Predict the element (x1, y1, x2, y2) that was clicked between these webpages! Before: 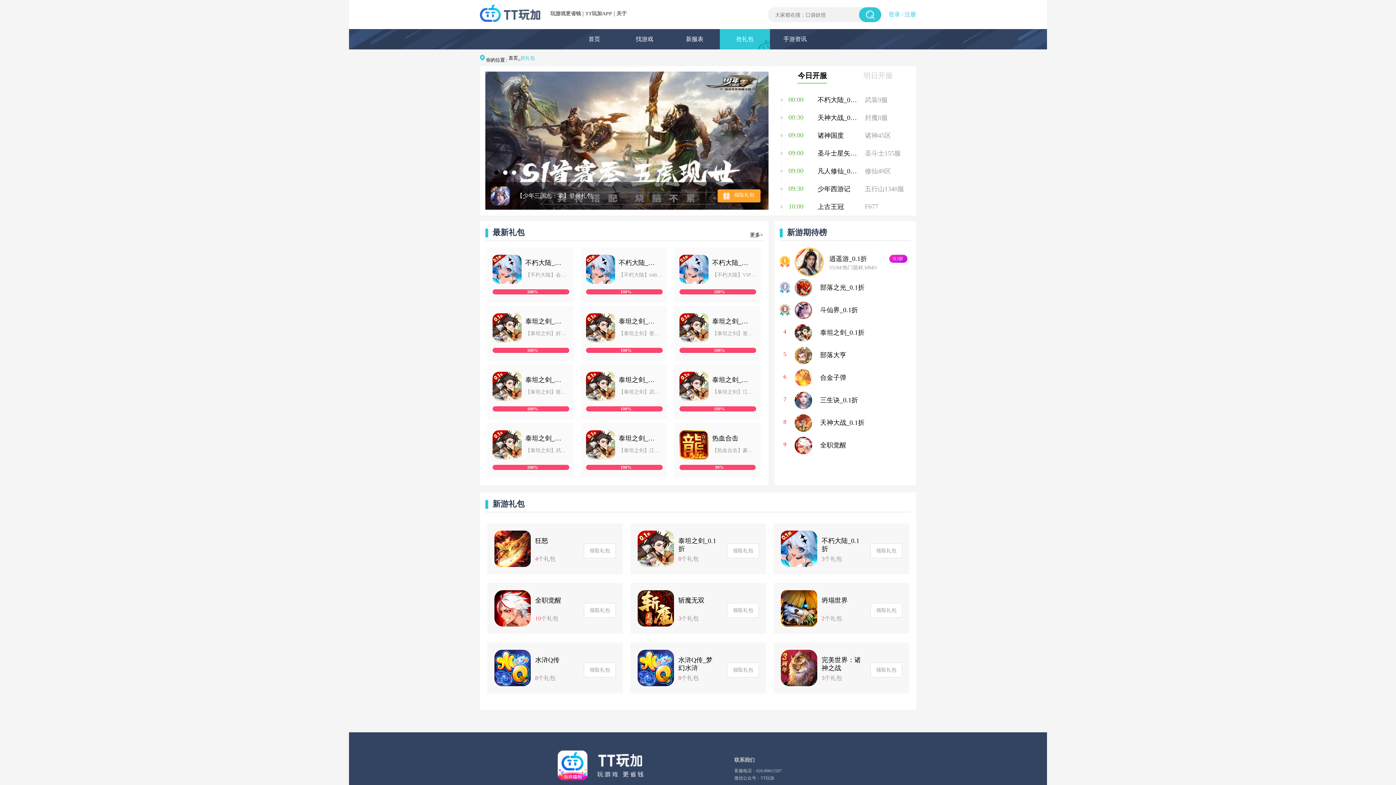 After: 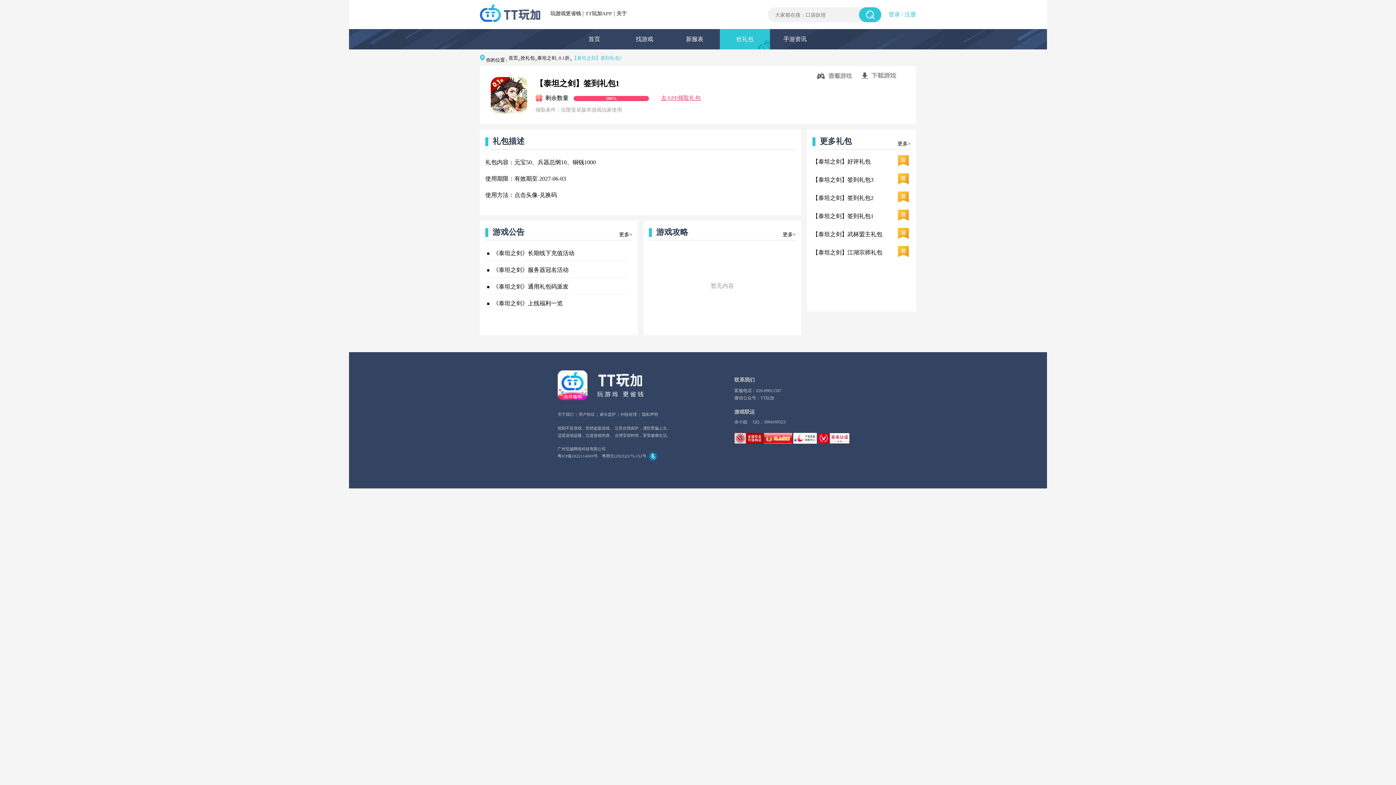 Action: bbox: (487, 364, 573, 419) label: 泰坦之剑_0.1折
【泰坦之剑】签到礼包1
100%
元宝50、兵器总纲10、铜钱1000